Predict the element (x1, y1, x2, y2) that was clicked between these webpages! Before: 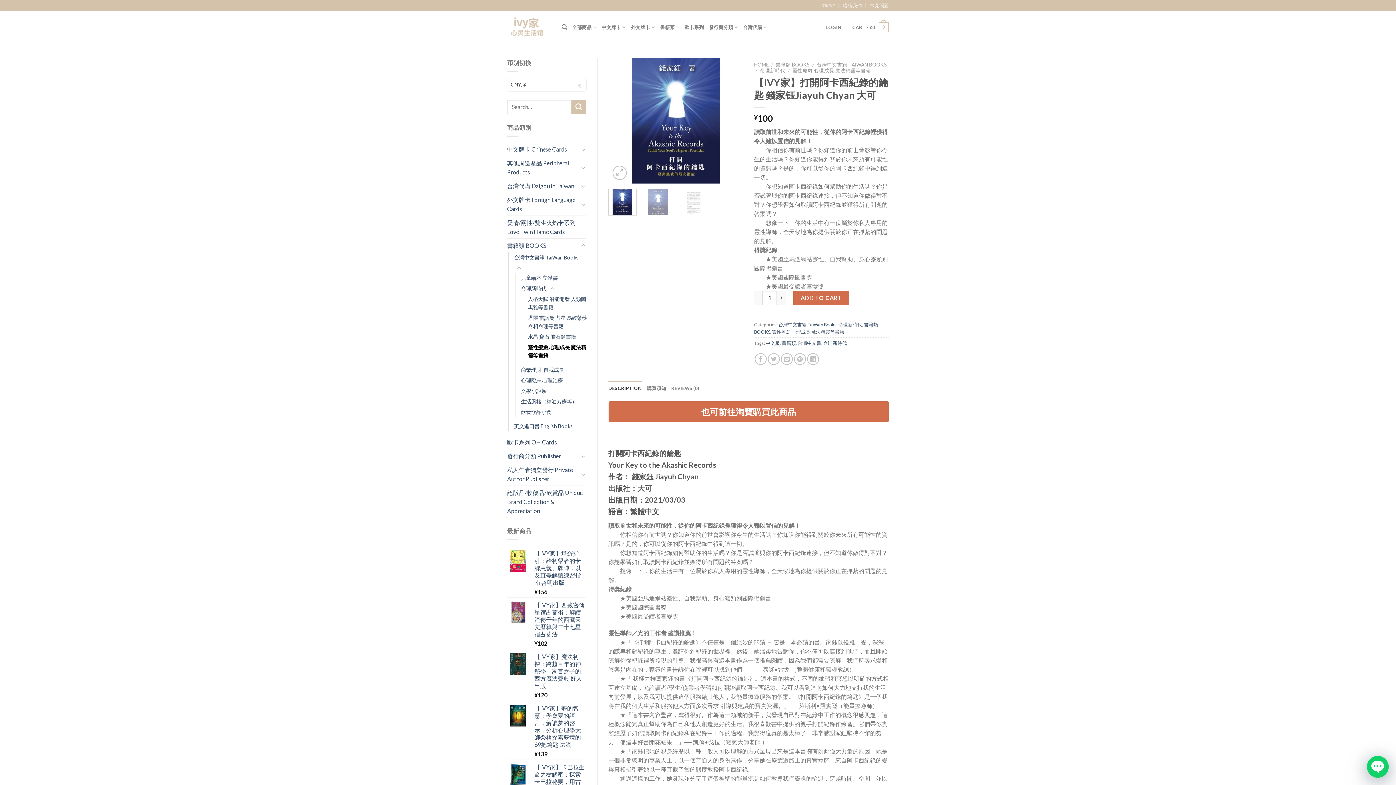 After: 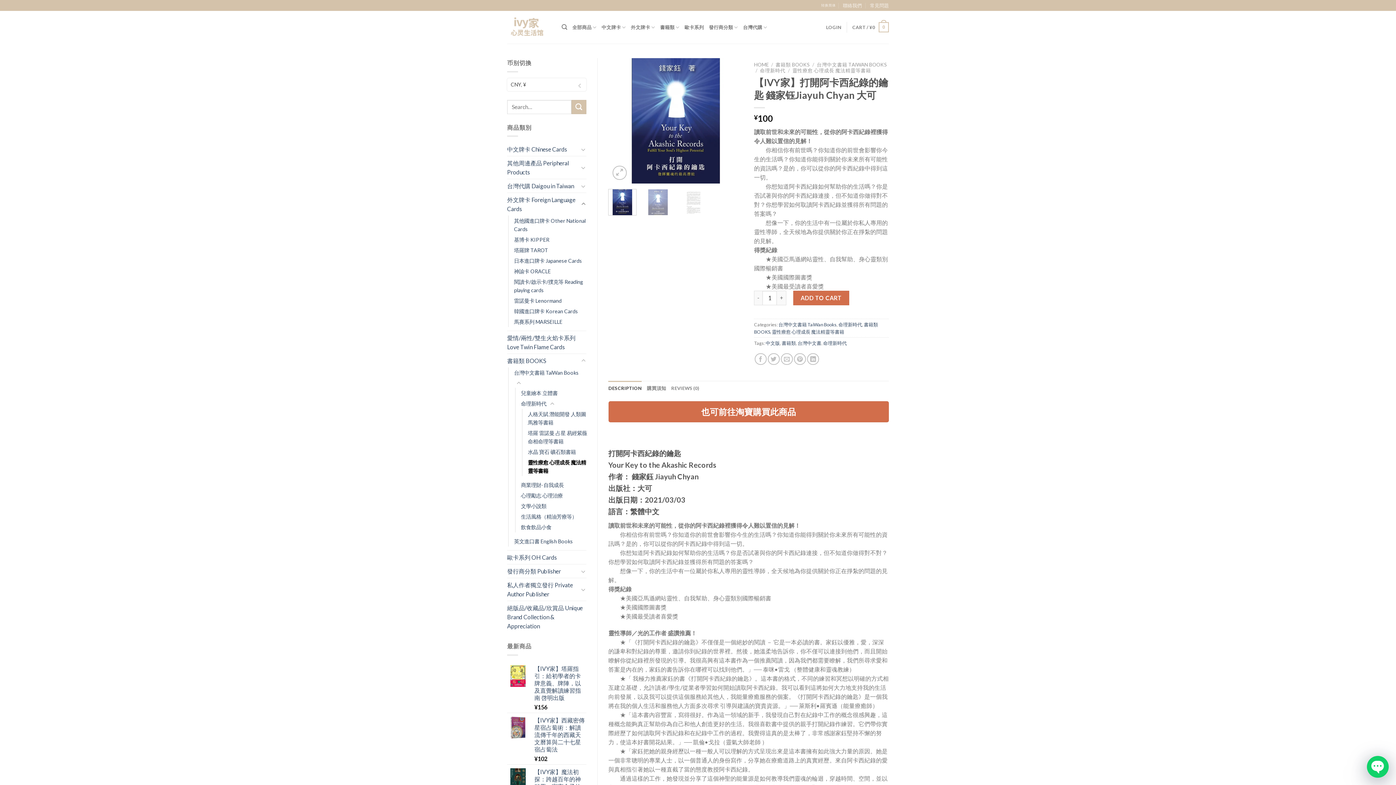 Action: bbox: (580, 200, 586, 208)